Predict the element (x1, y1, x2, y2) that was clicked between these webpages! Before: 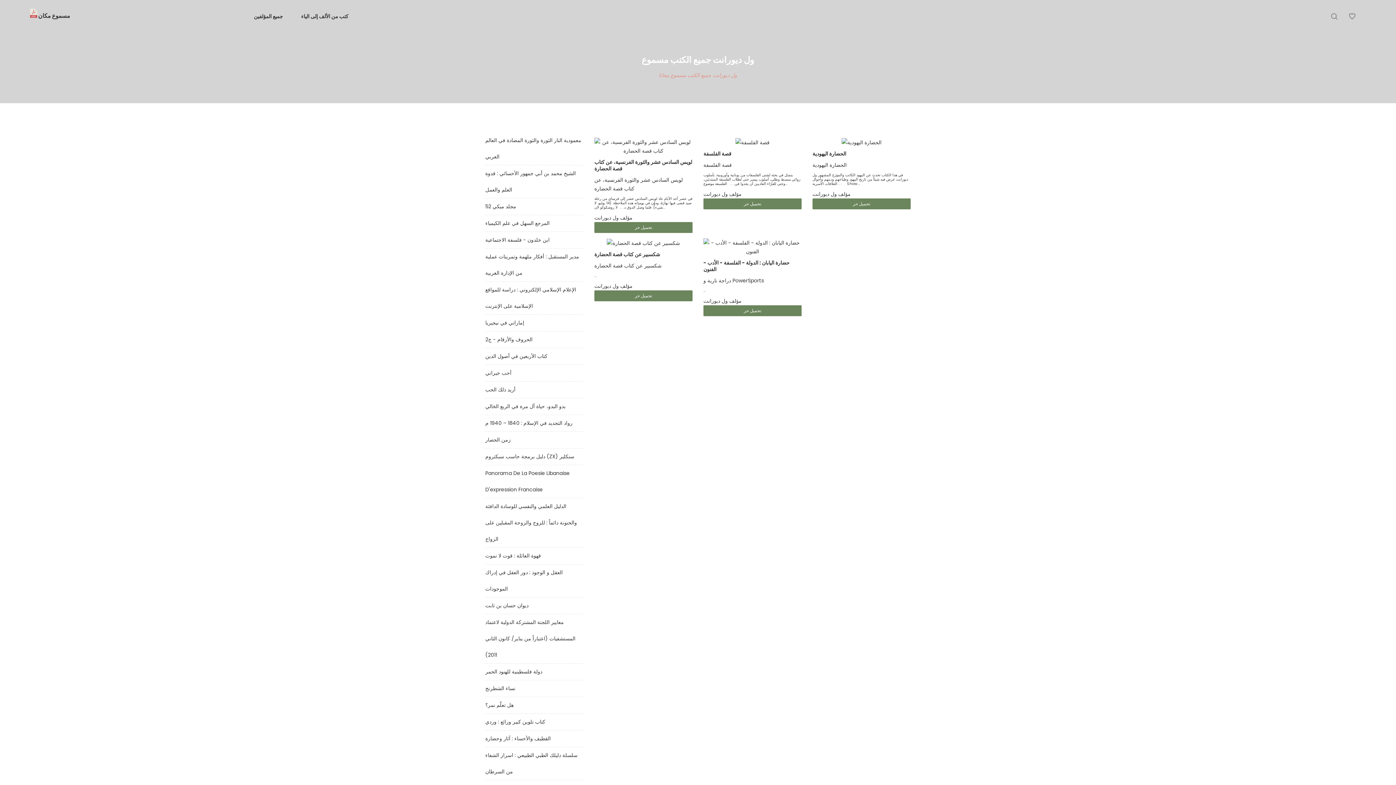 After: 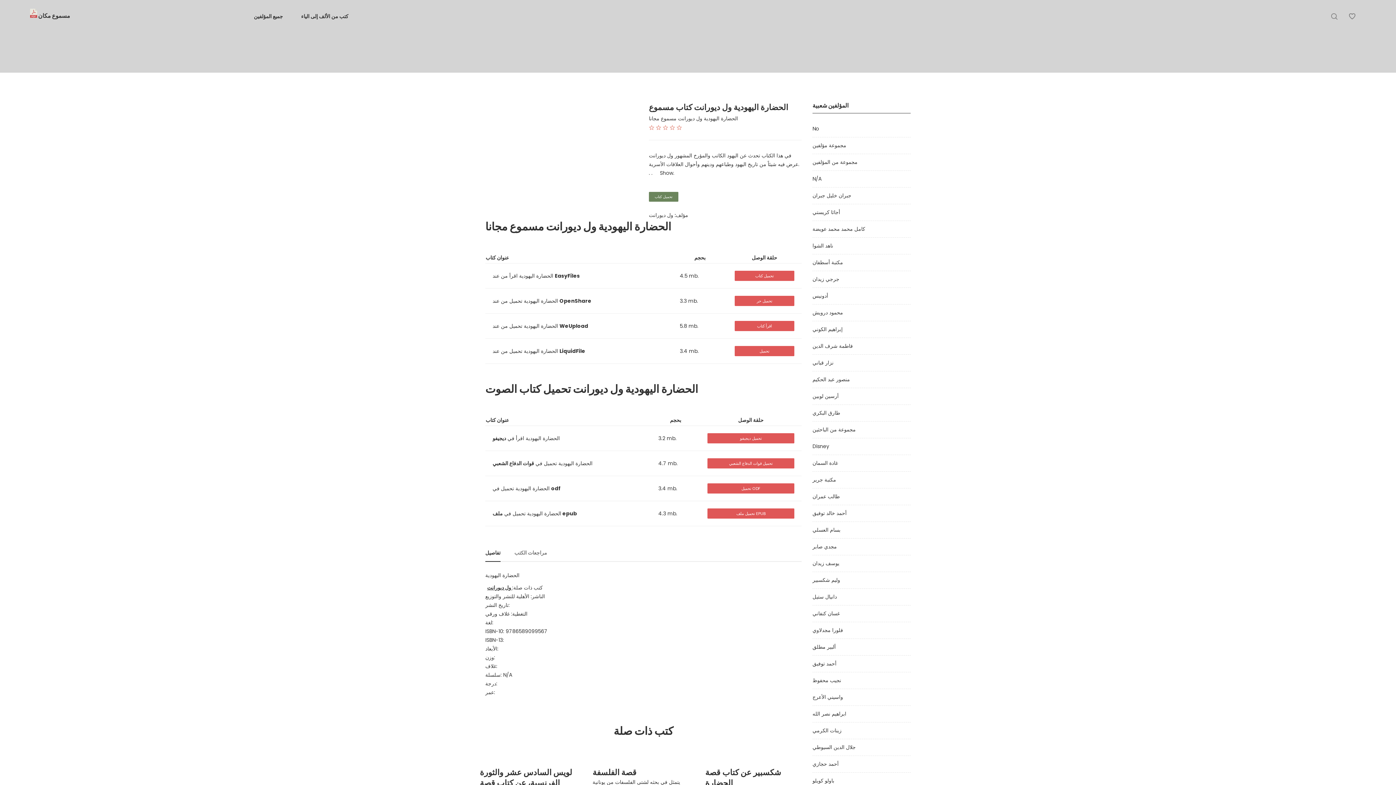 Action: bbox: (841, 138, 881, 145)